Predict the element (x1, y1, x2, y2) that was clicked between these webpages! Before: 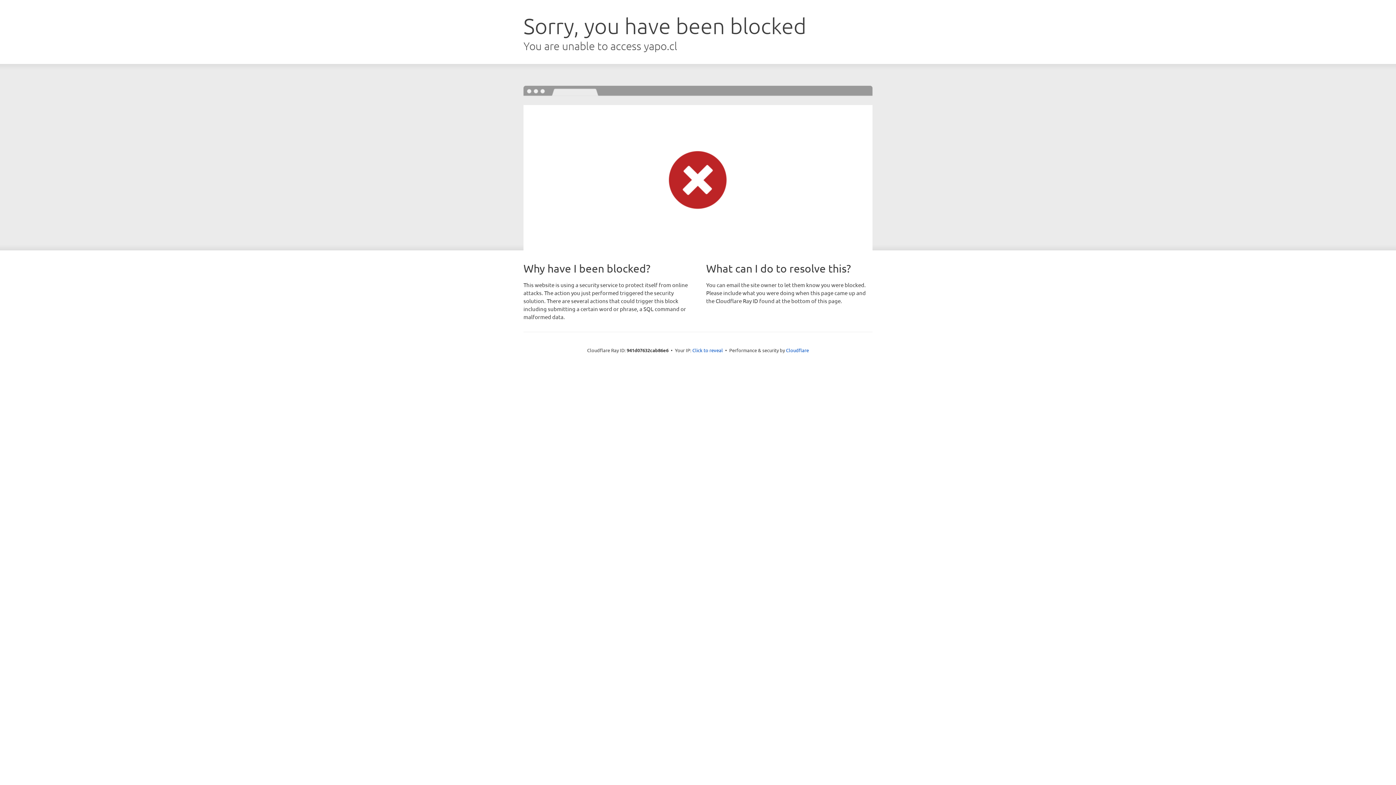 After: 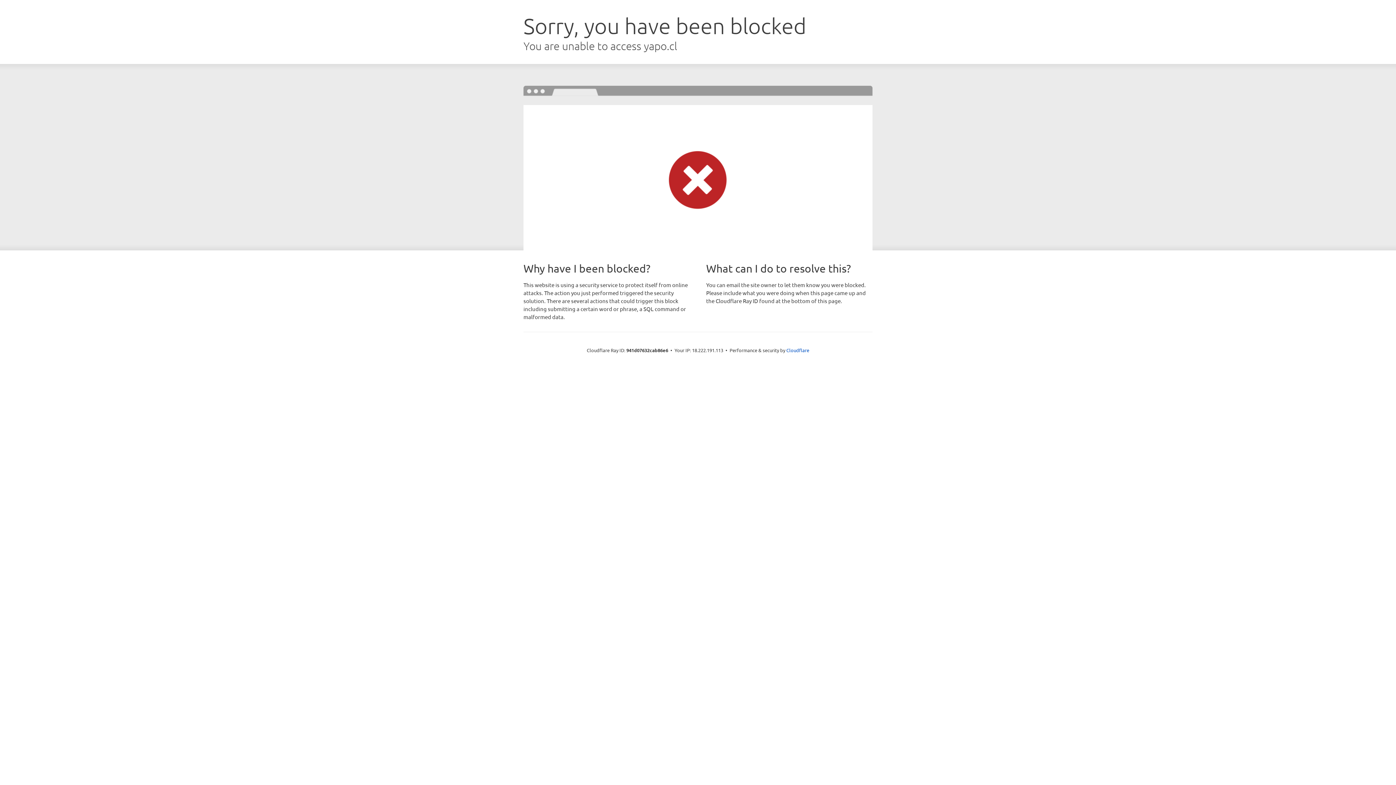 Action: bbox: (692, 346, 723, 353) label: Click to reveal